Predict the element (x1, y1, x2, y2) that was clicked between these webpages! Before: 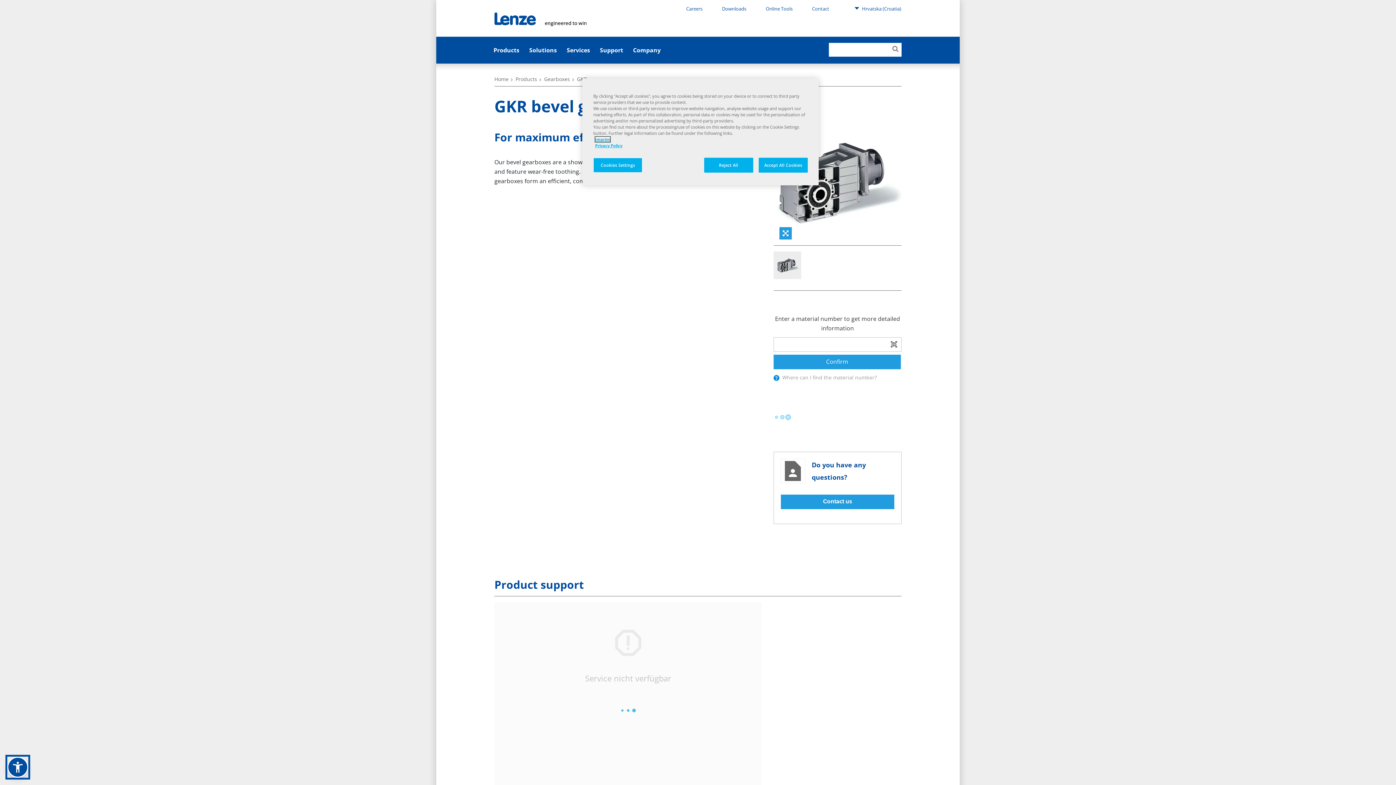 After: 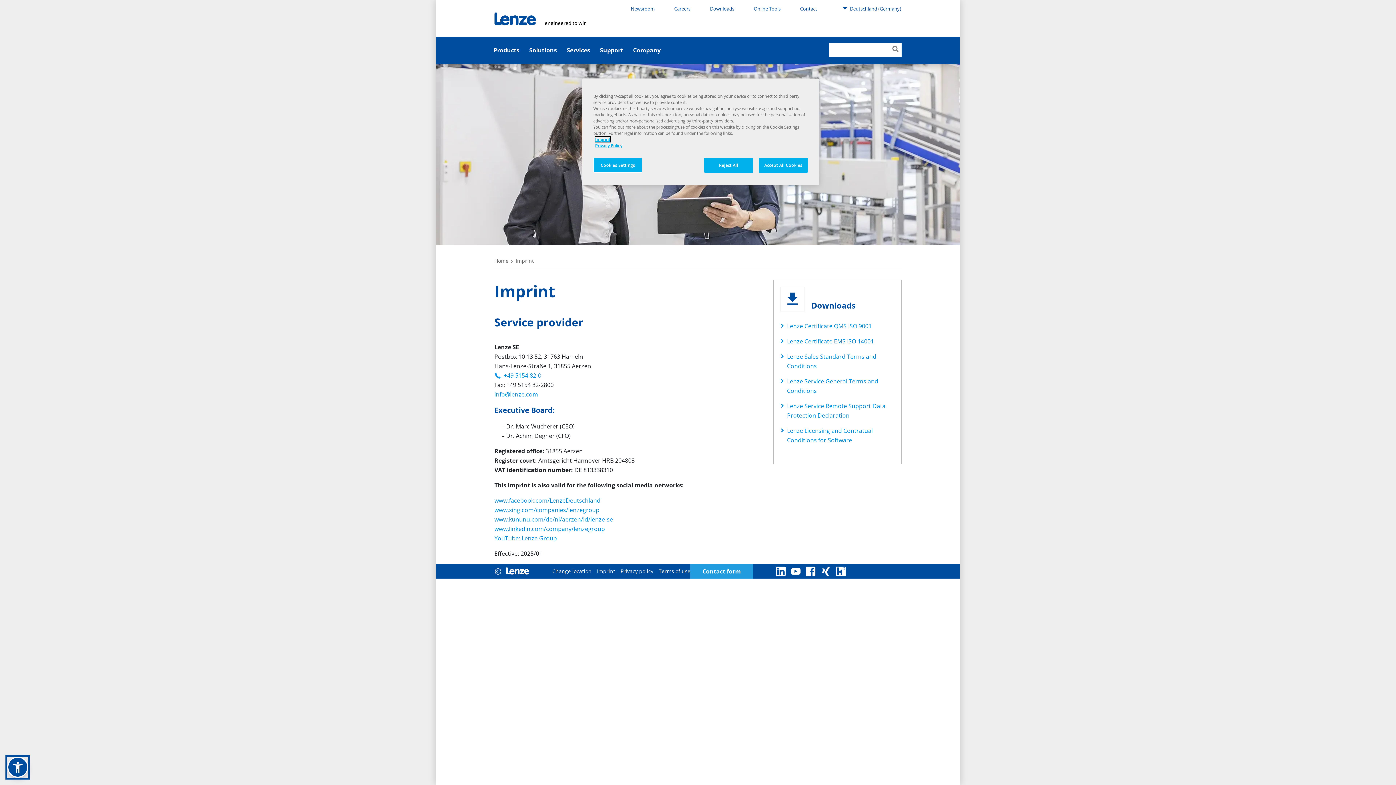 Action: bbox: (595, 136, 610, 142) label: Imprint